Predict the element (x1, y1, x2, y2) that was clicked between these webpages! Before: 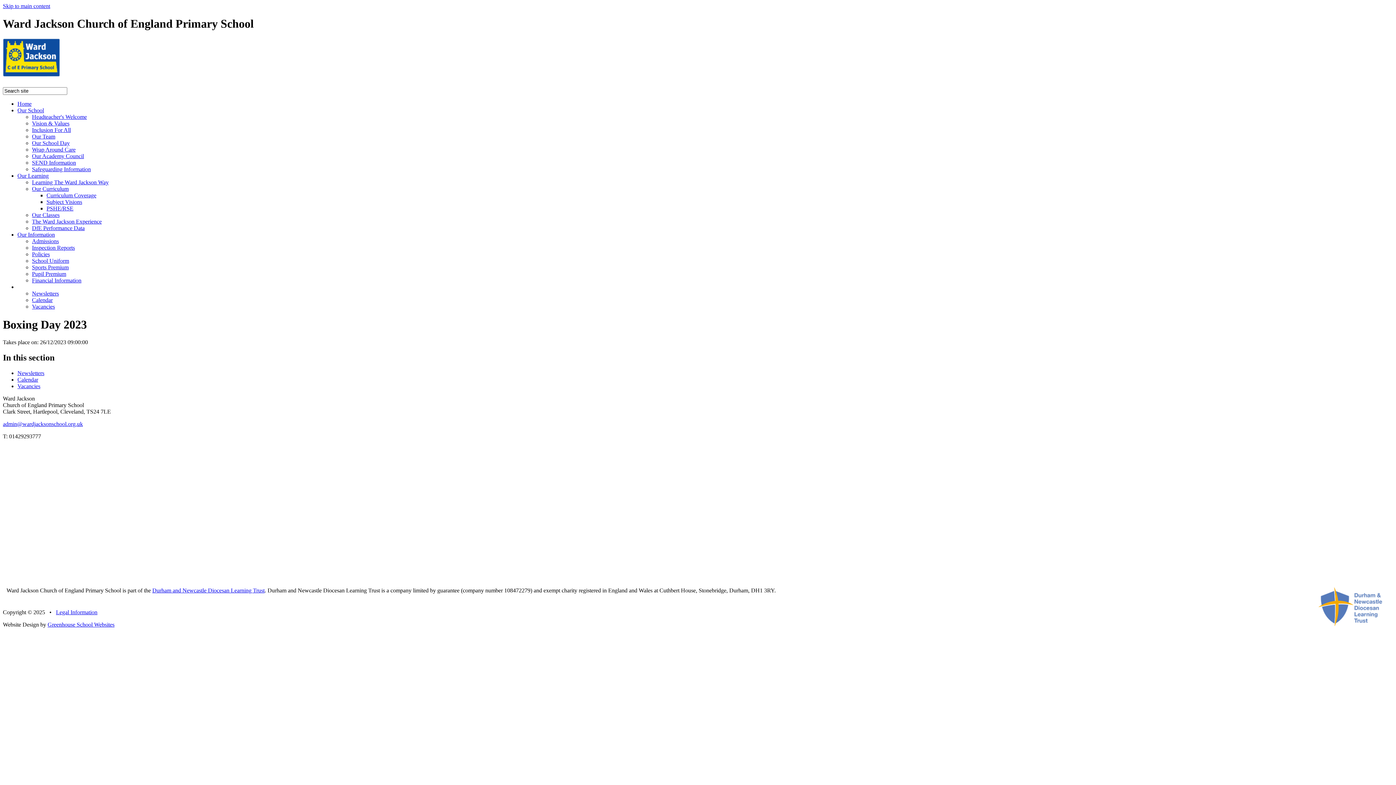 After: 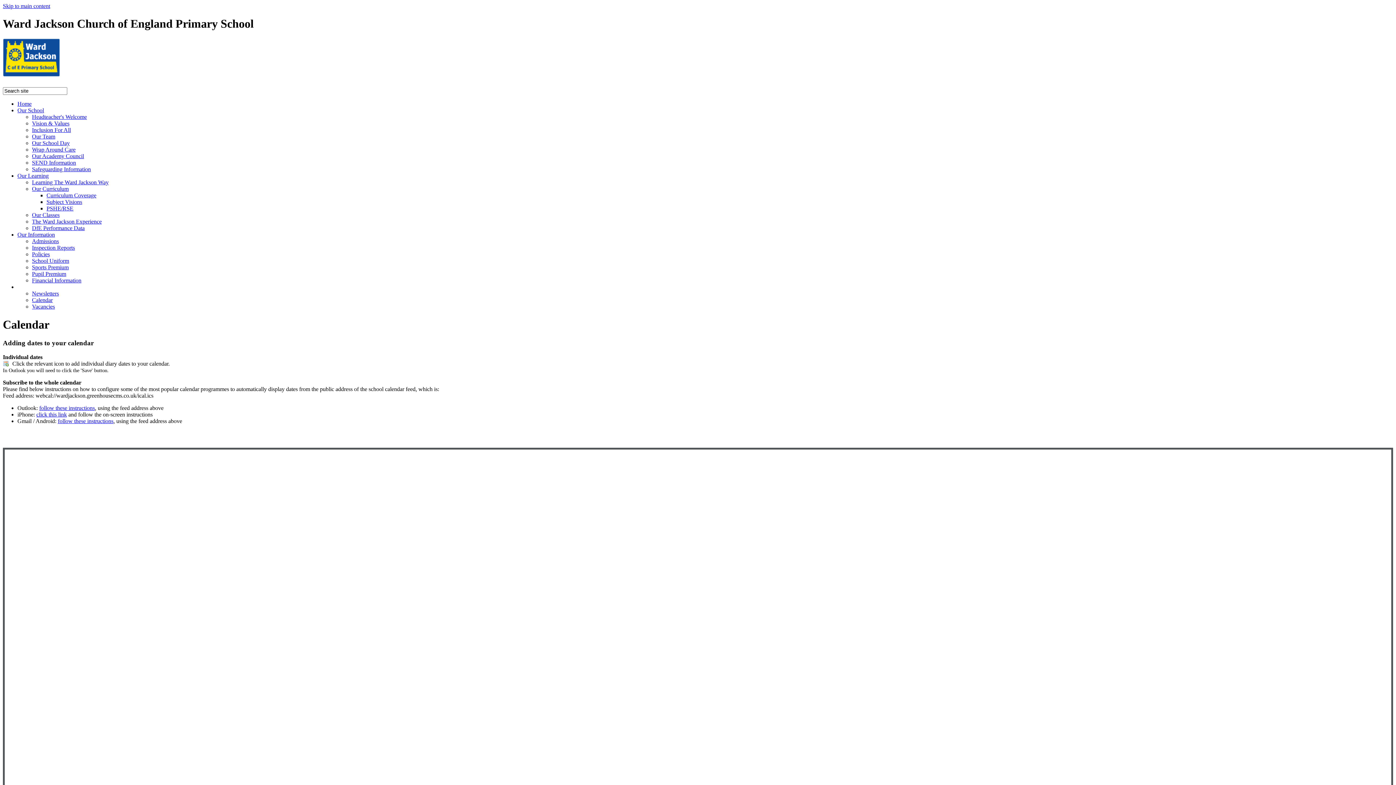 Action: bbox: (32, 297, 52, 303) label: Calendar